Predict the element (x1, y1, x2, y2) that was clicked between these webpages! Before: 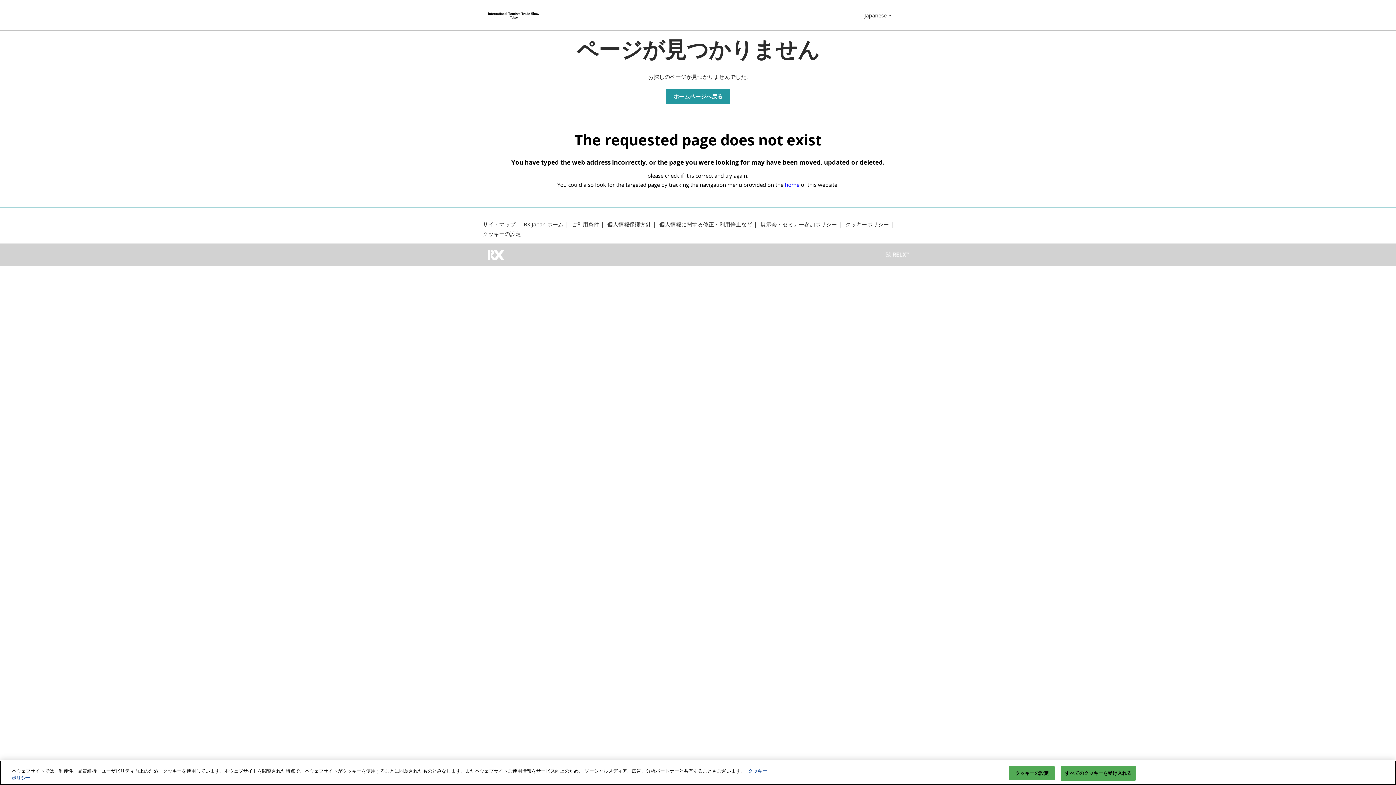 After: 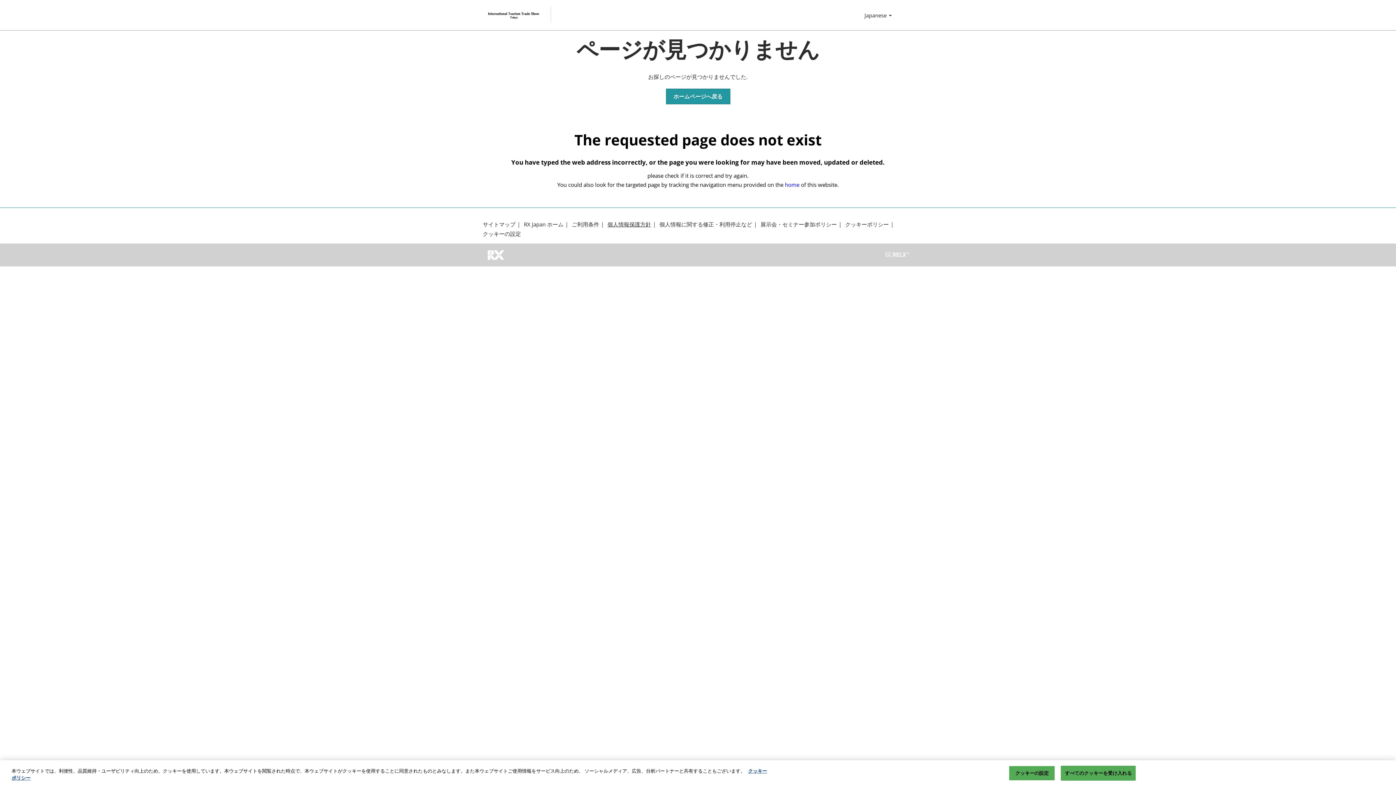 Action: label: 個人情報保護方針 bbox: (607, 221, 651, 228)